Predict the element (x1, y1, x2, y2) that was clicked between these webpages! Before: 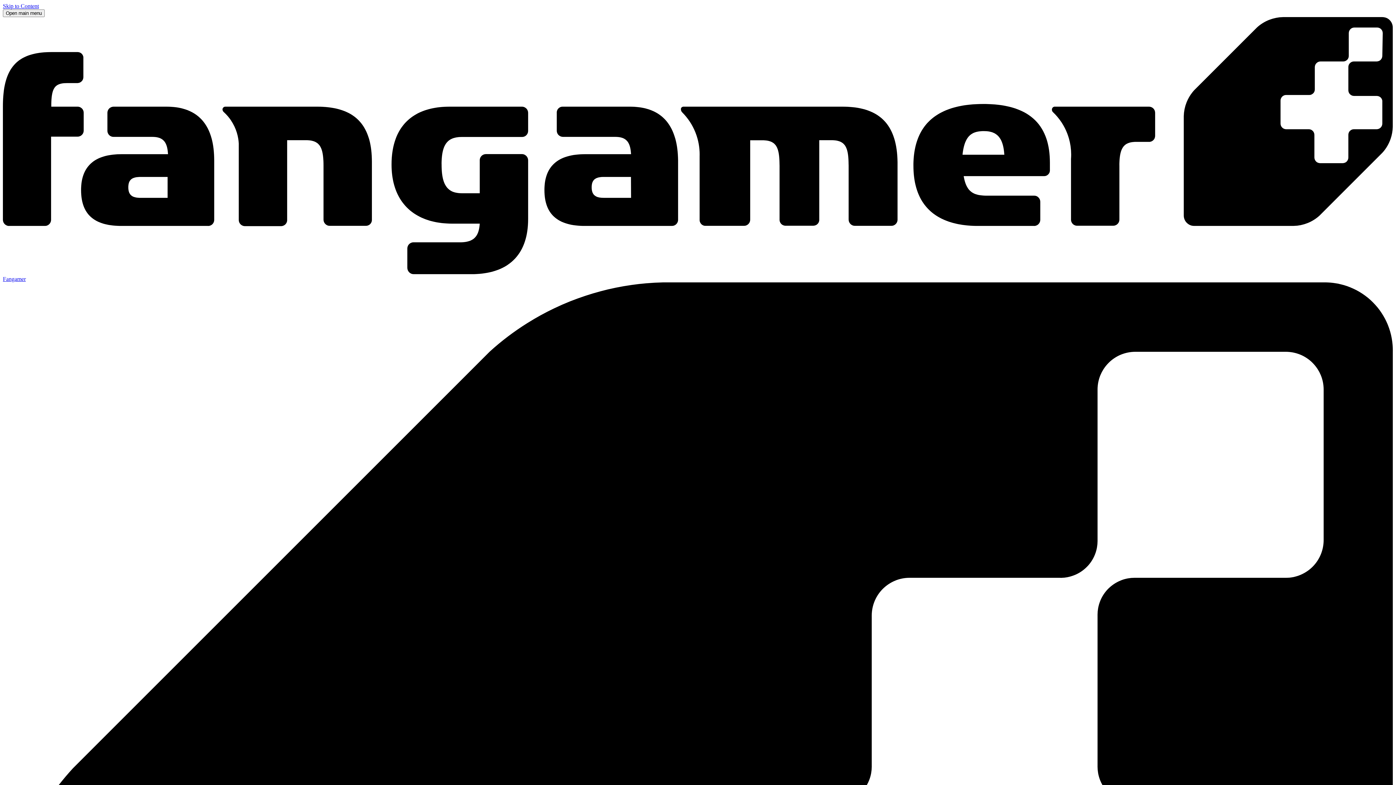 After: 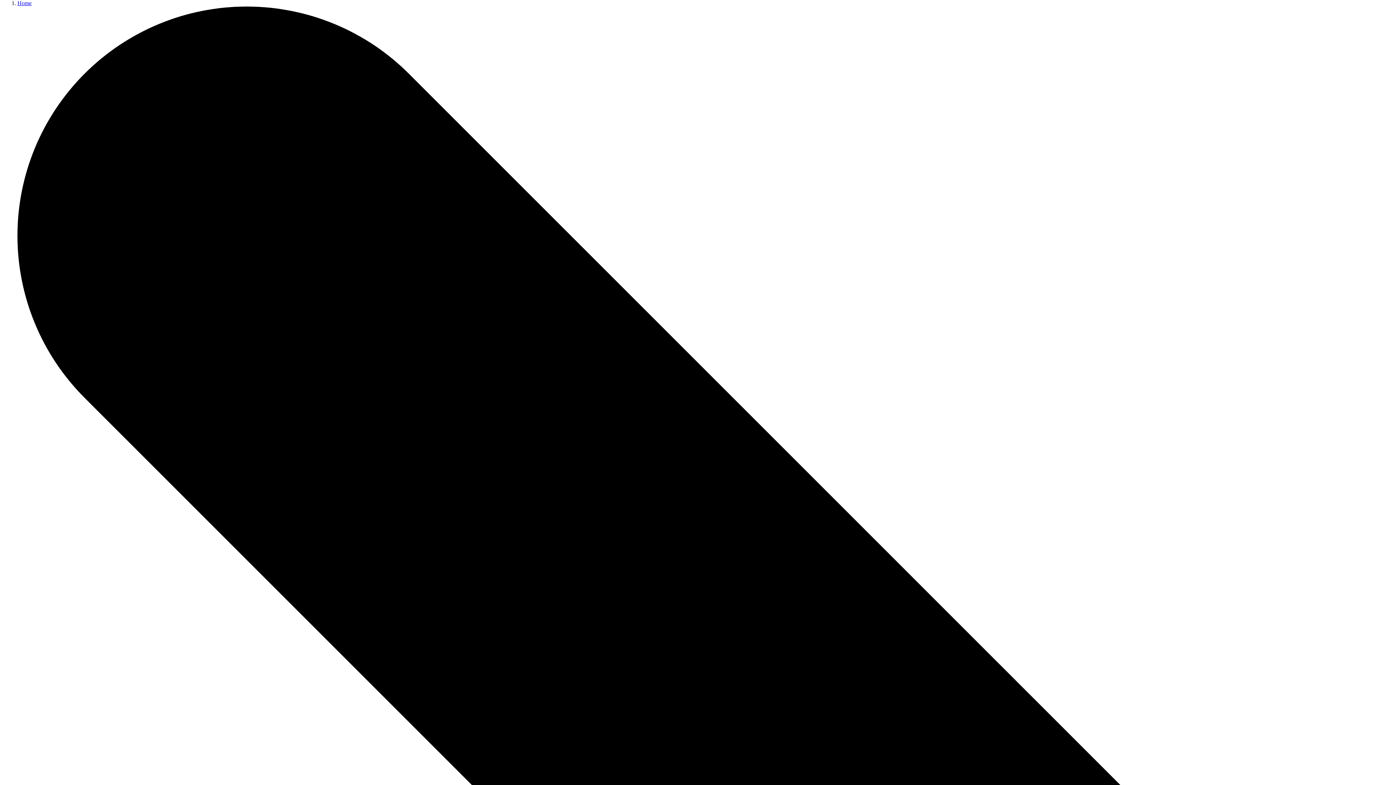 Action: bbox: (2, 2, 38, 9) label: Skip to Content